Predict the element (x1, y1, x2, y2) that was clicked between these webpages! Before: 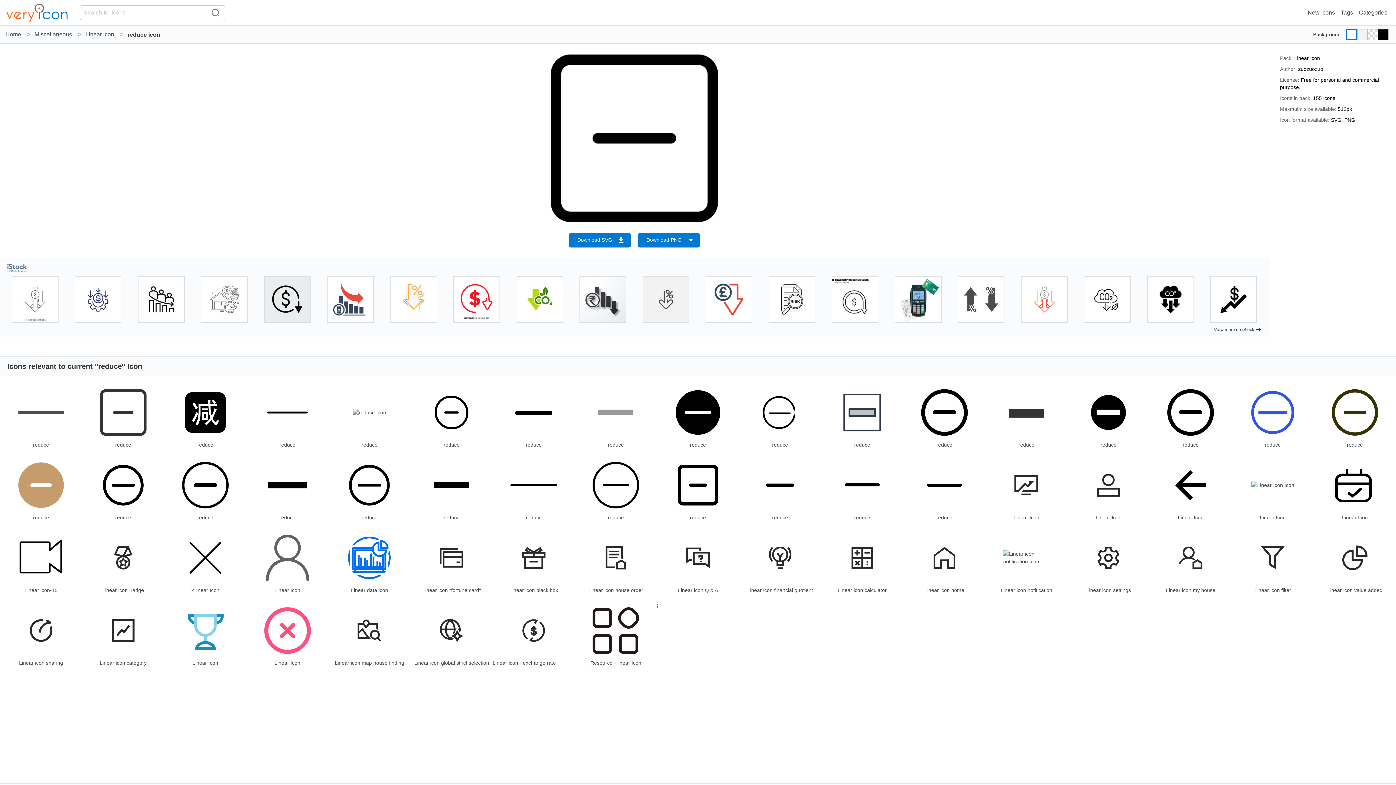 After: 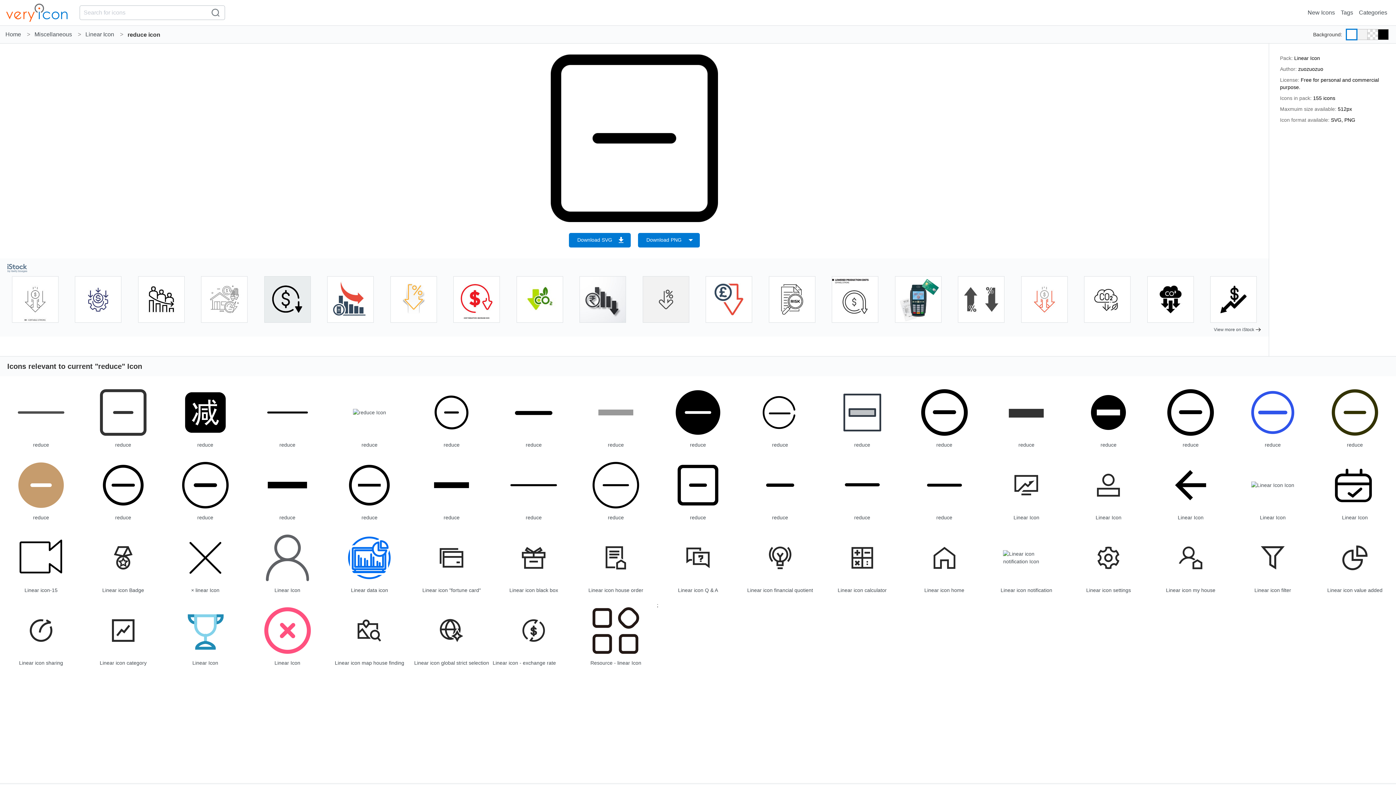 Action: bbox: (1021, 296, 1067, 302)